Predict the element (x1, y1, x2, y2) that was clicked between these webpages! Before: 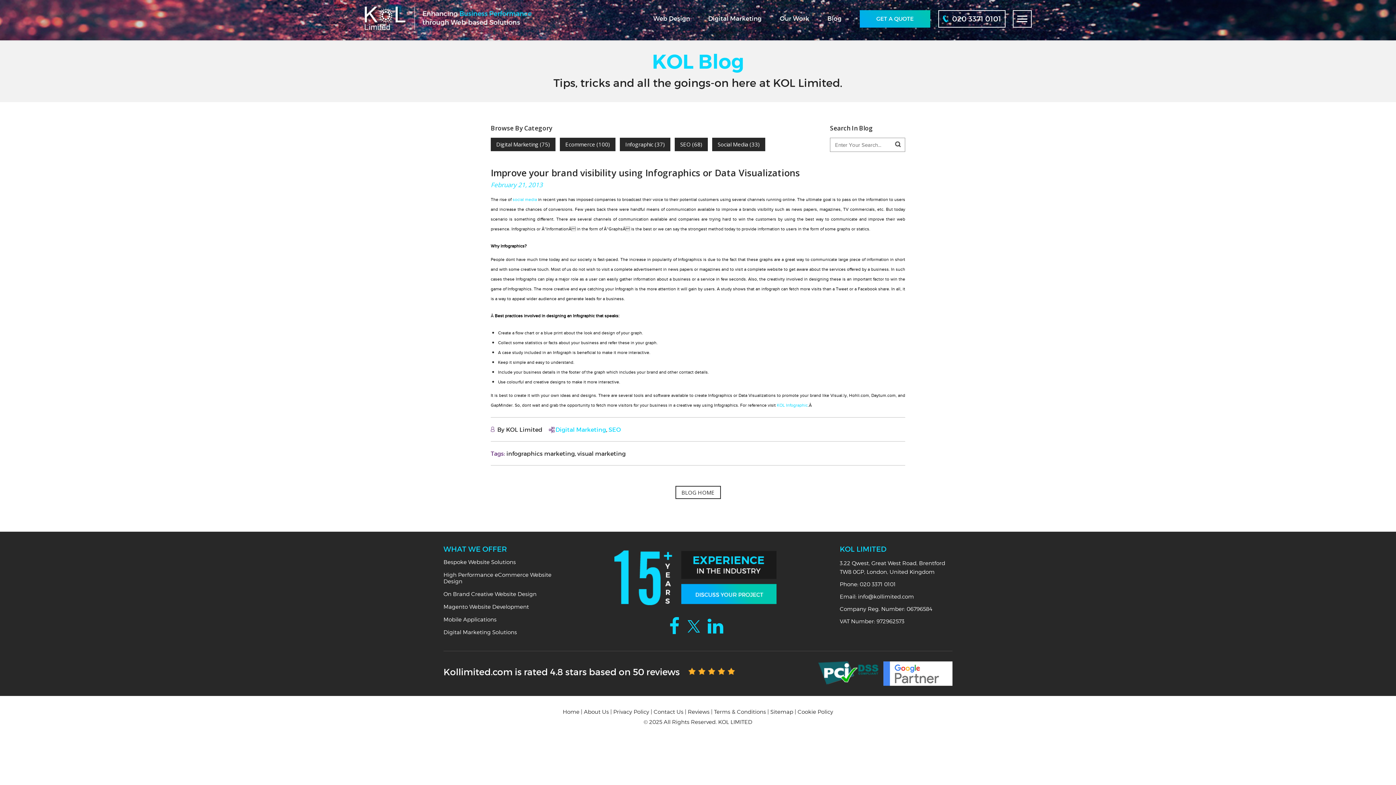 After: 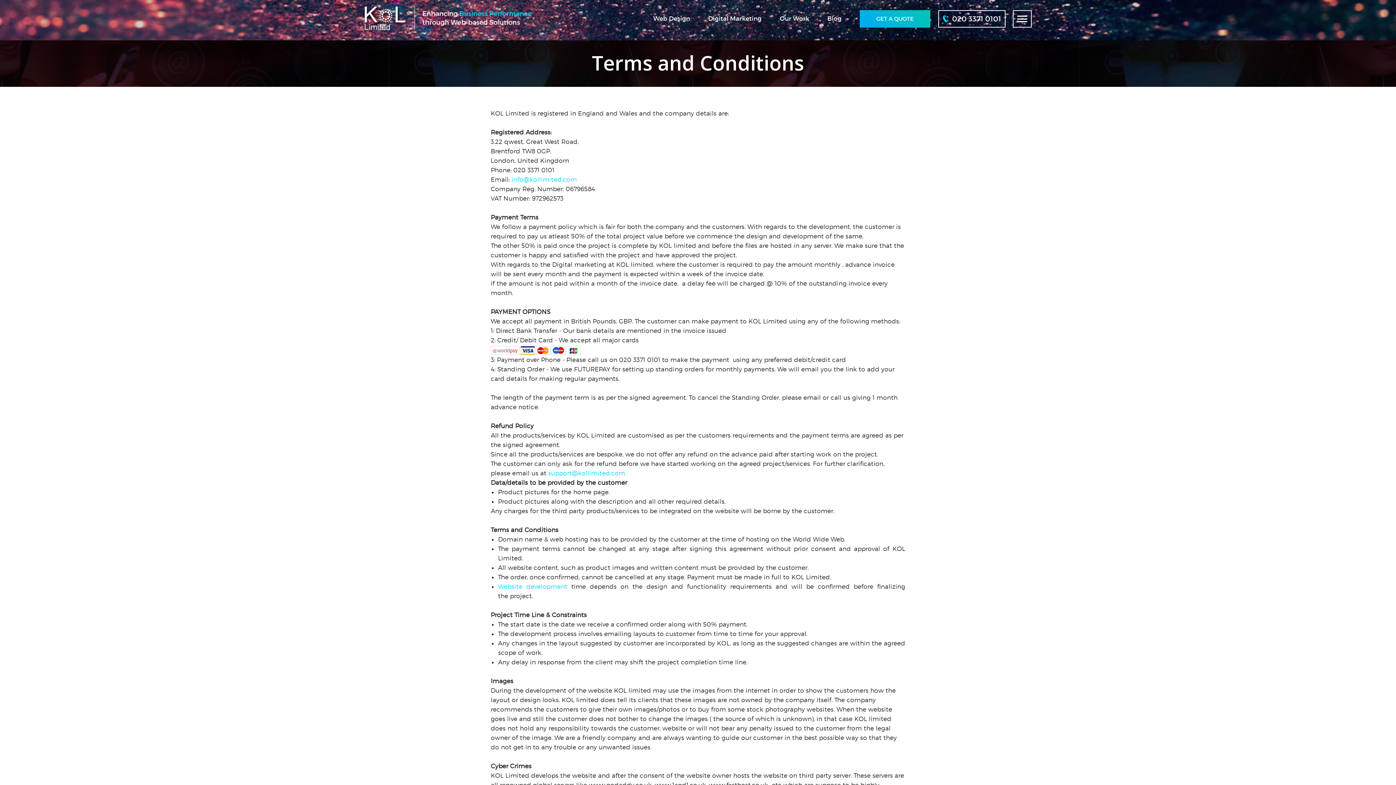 Action: bbox: (714, 709, 766, 715) label: Terms & Conditions